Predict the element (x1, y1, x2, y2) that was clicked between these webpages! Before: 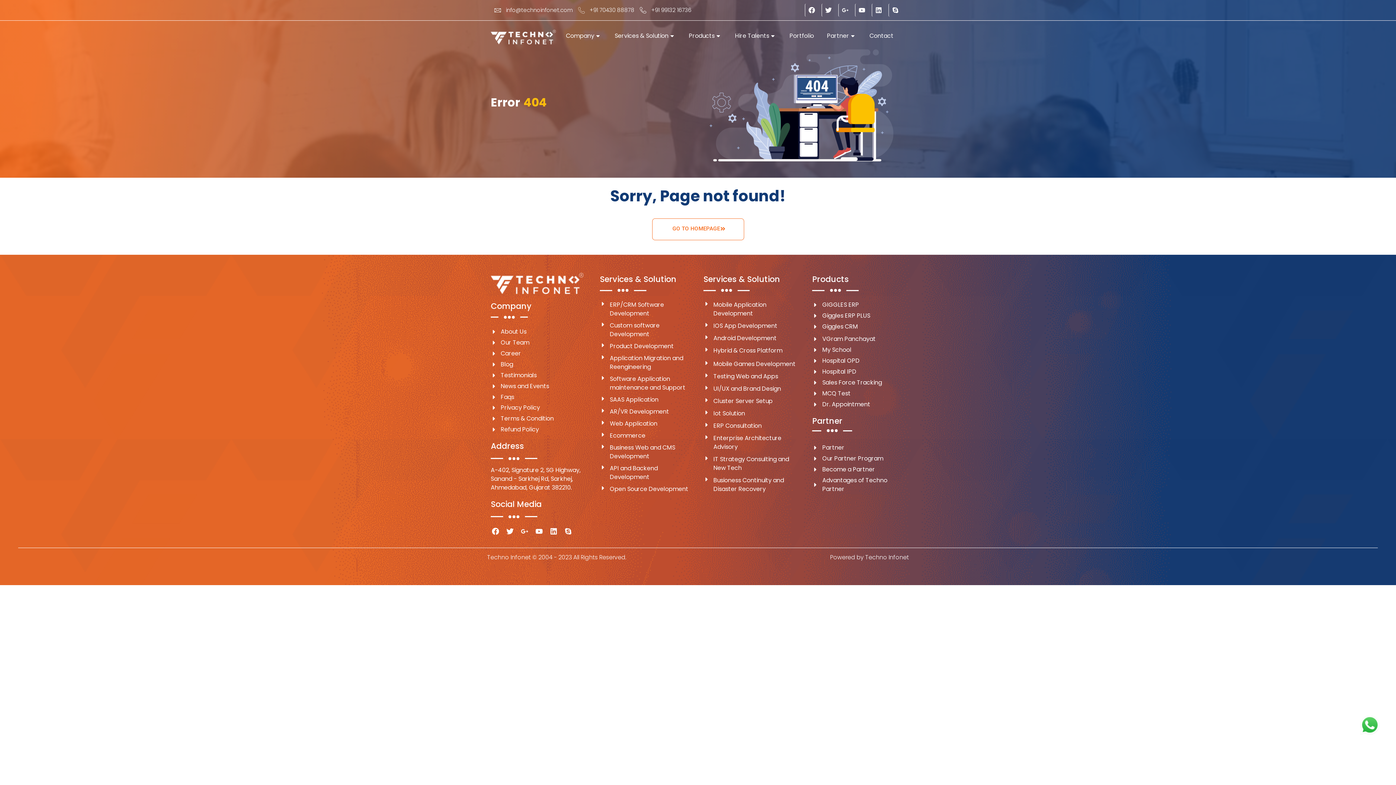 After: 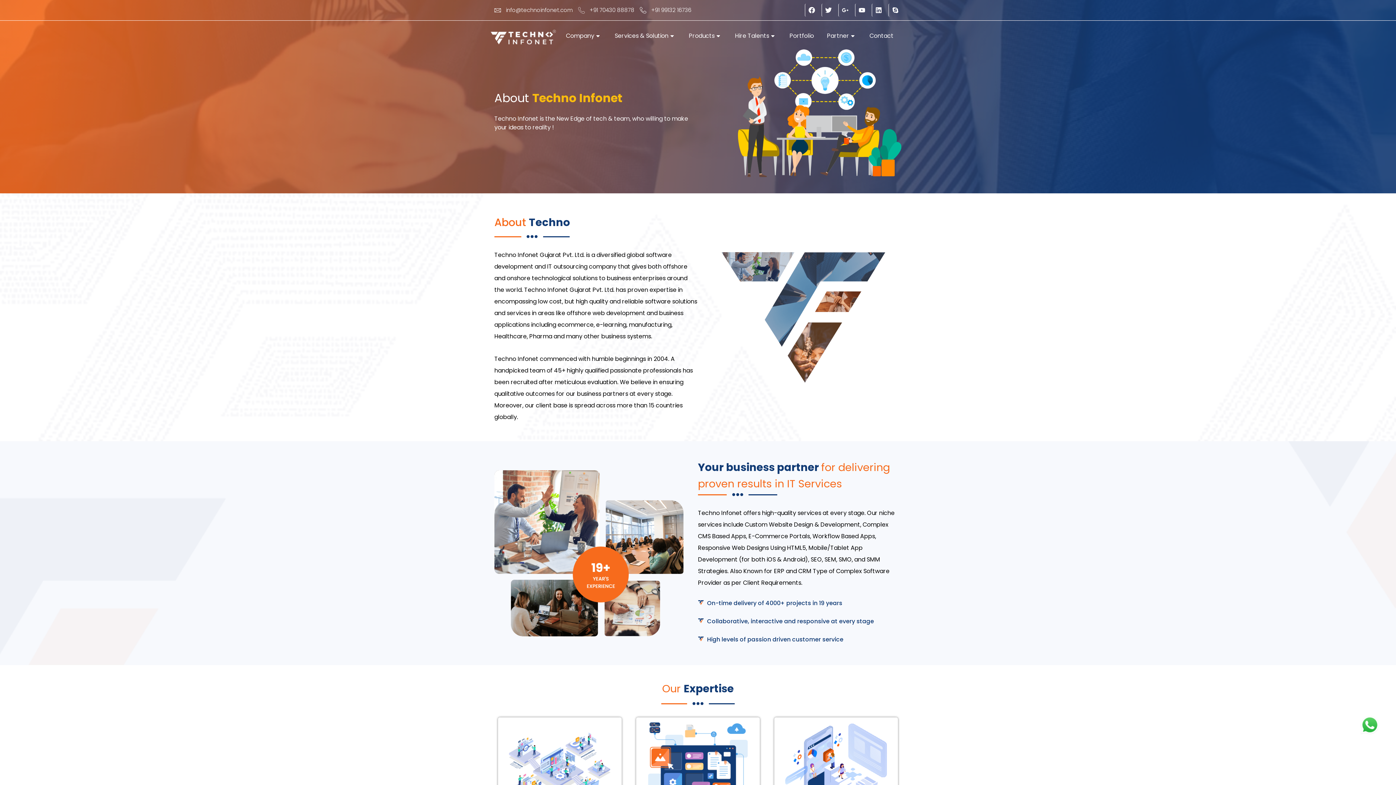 Action: label: About Us bbox: (490, 327, 583, 336)